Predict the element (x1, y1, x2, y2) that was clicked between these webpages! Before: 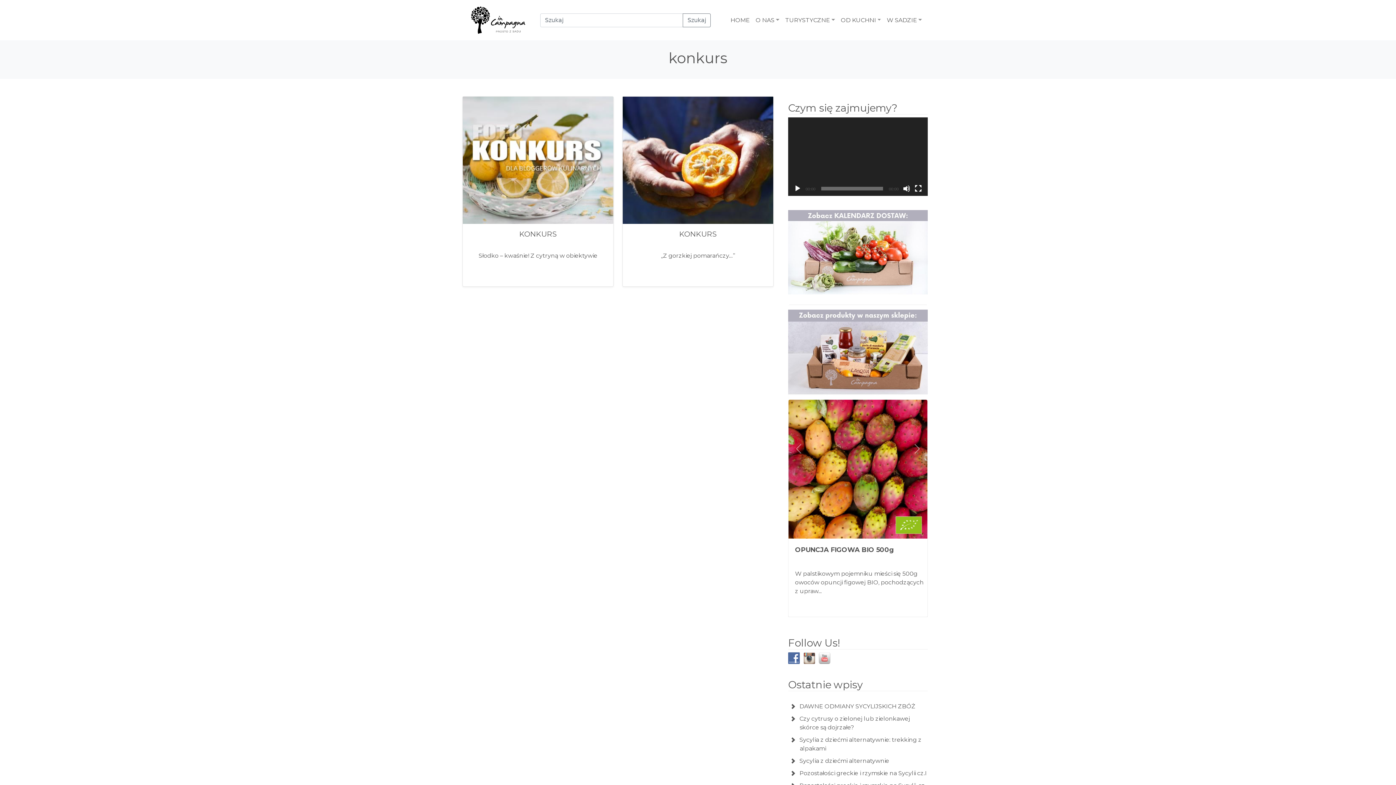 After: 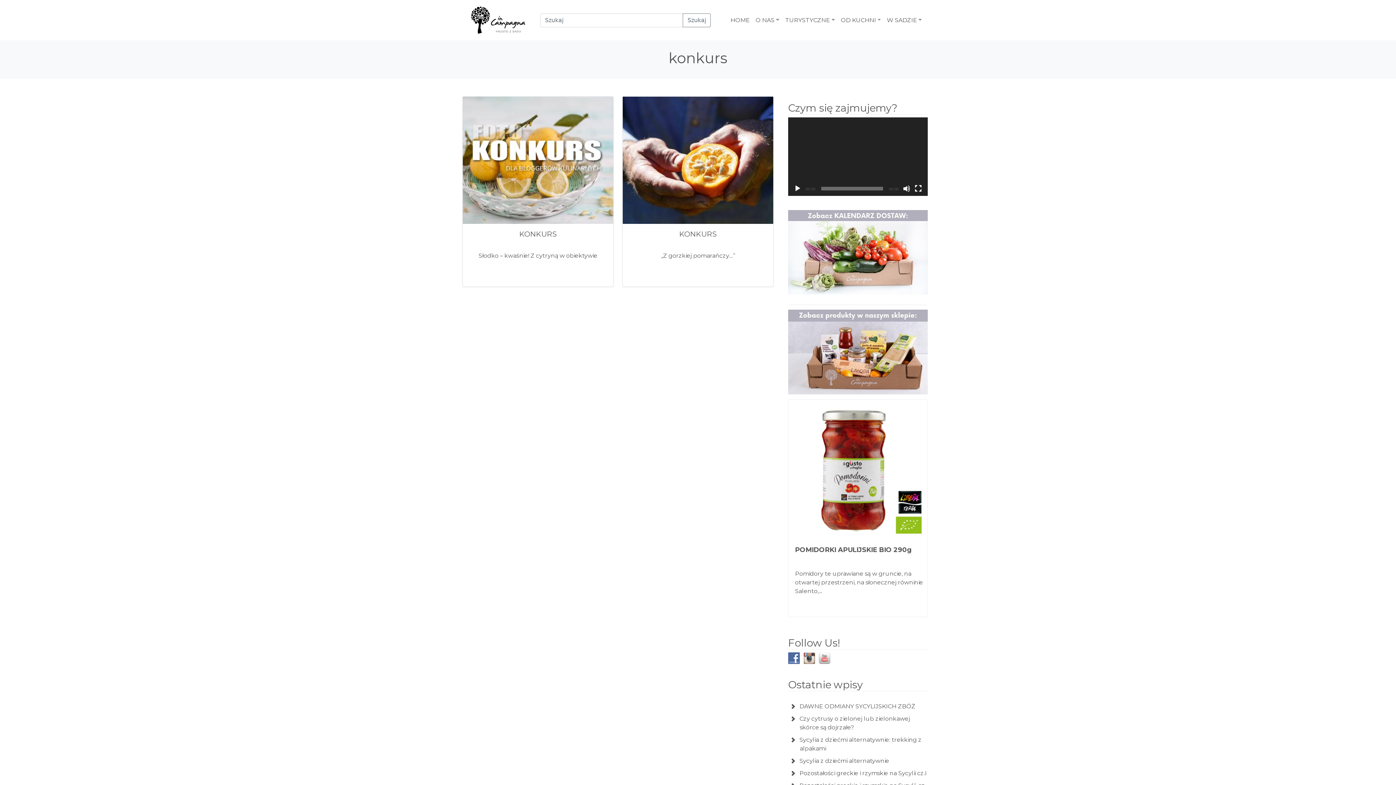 Action: label: Next bbox: (907, 443, 928, 617)